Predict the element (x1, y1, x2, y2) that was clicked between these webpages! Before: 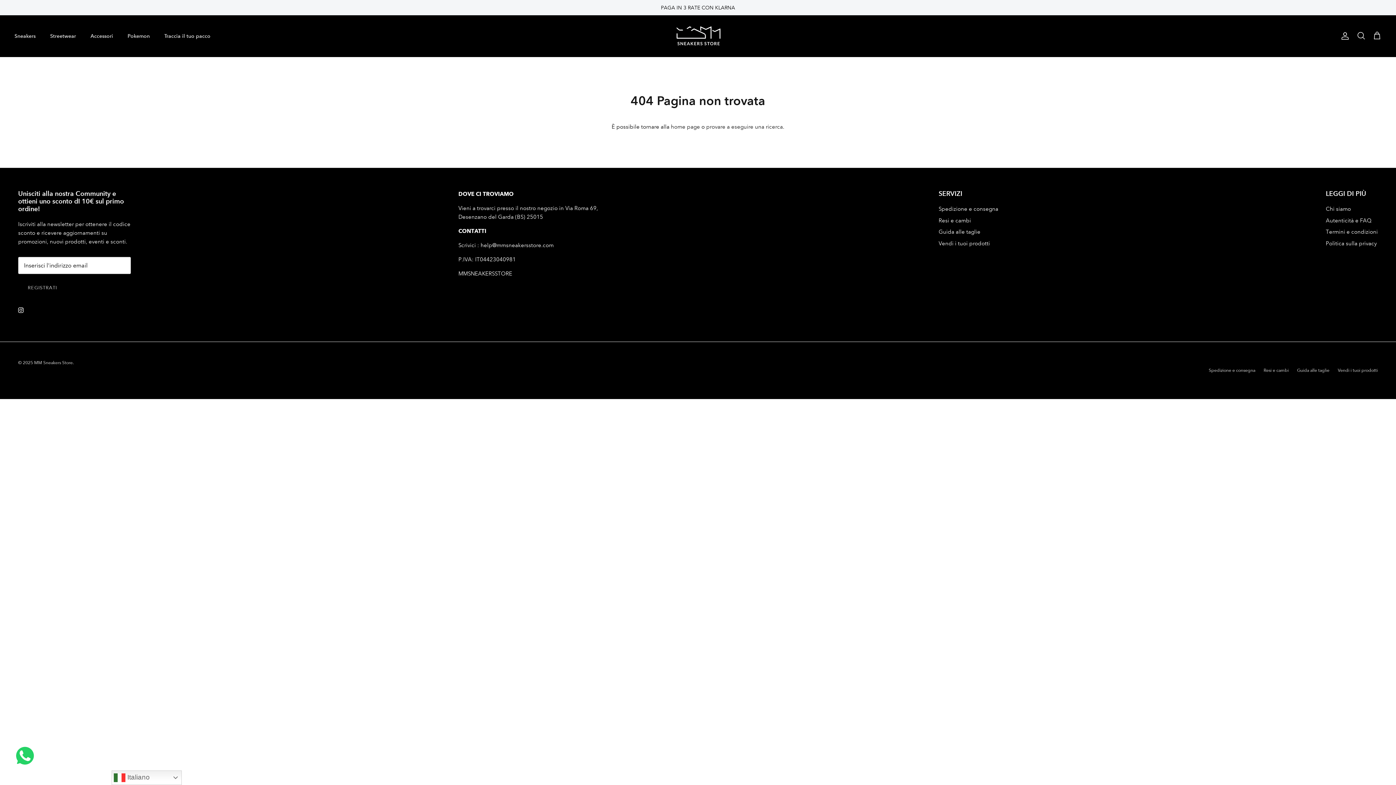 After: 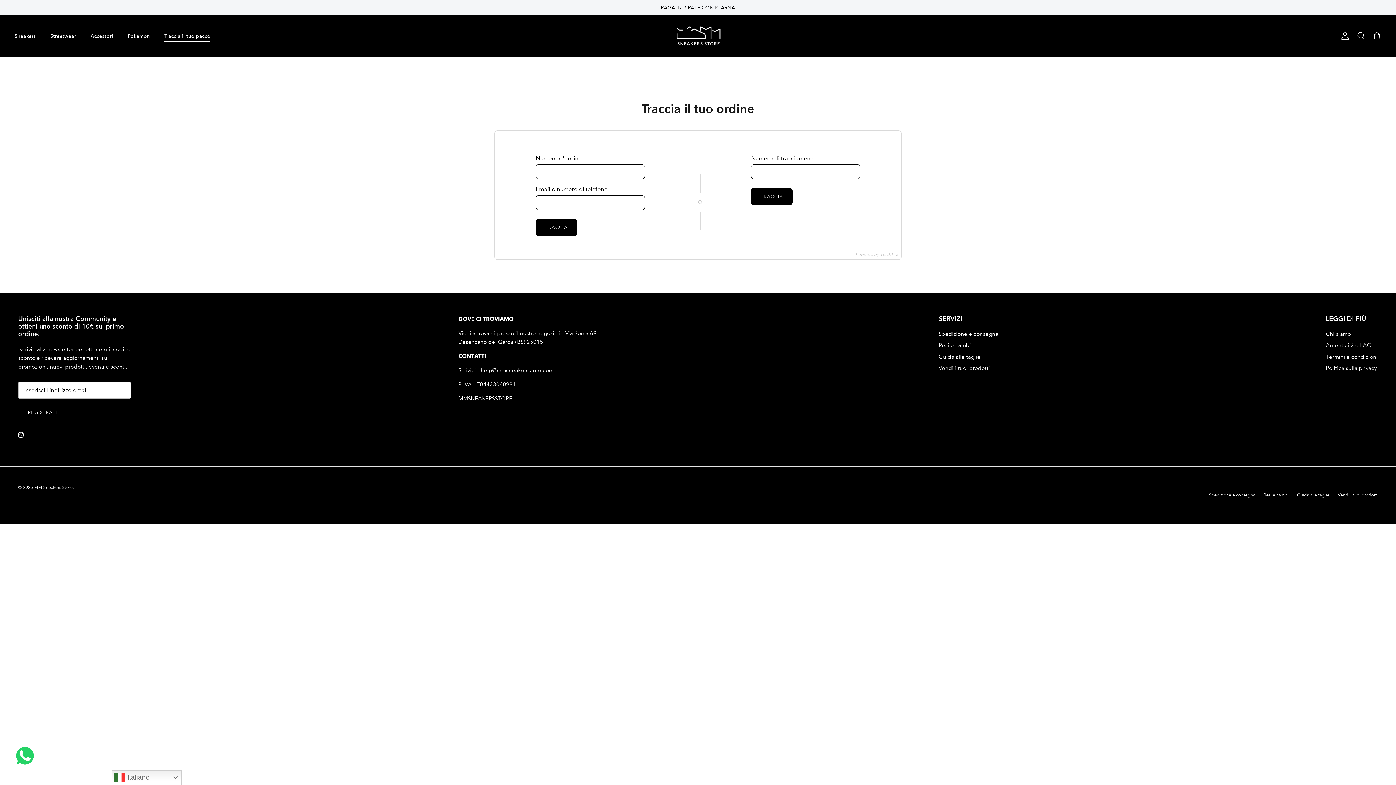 Action: label: Traccia il tuo pacco bbox: (157, 24, 217, 47)